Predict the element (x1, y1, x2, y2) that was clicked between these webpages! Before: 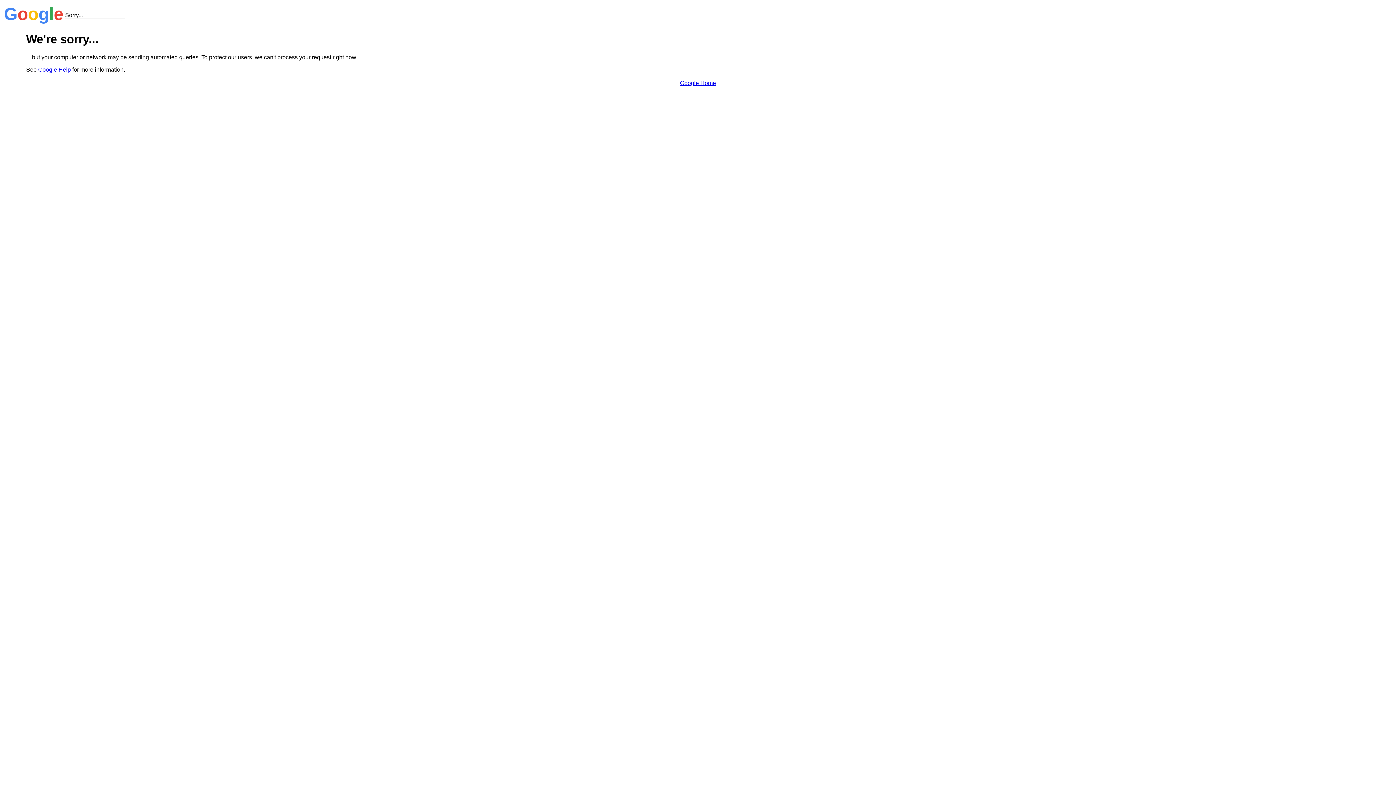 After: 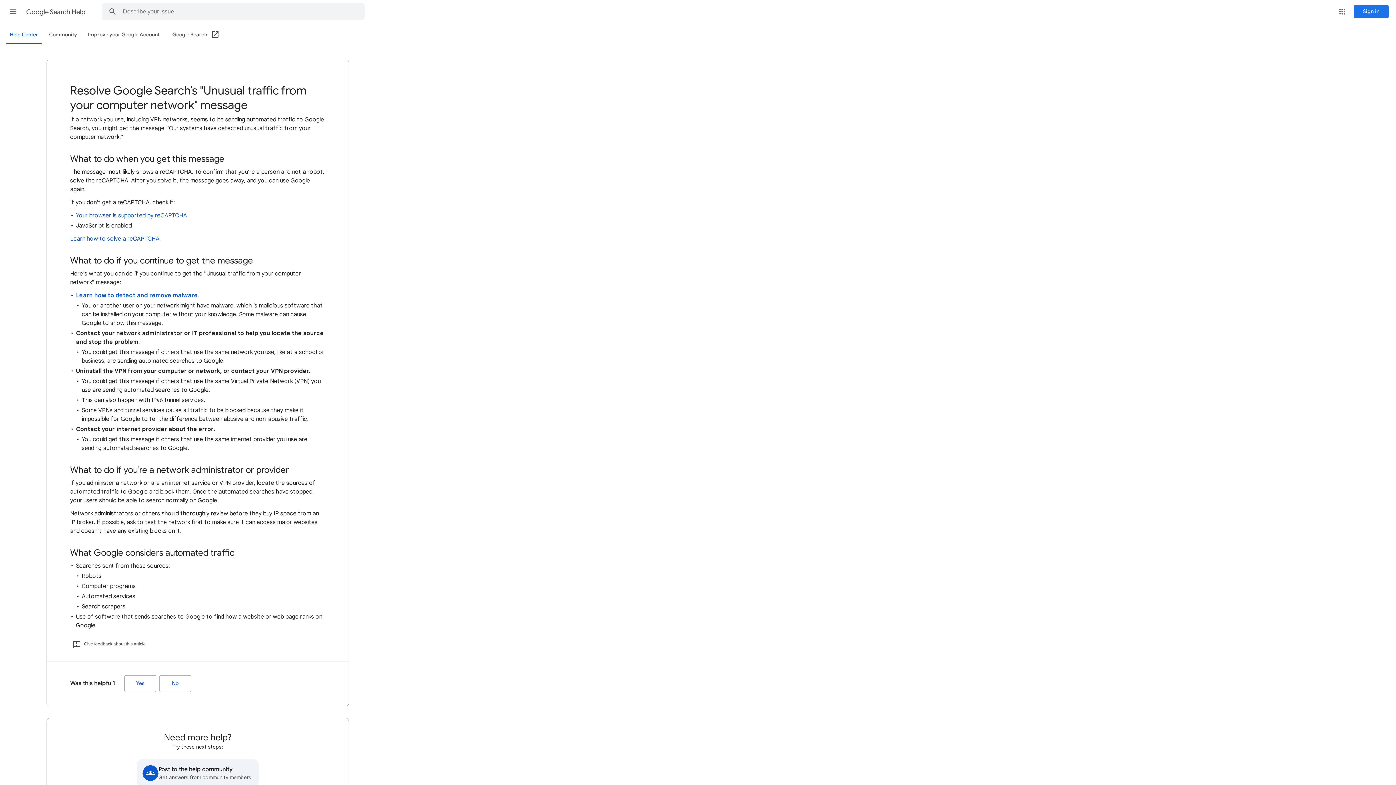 Action: bbox: (38, 66, 70, 72) label: Google Help